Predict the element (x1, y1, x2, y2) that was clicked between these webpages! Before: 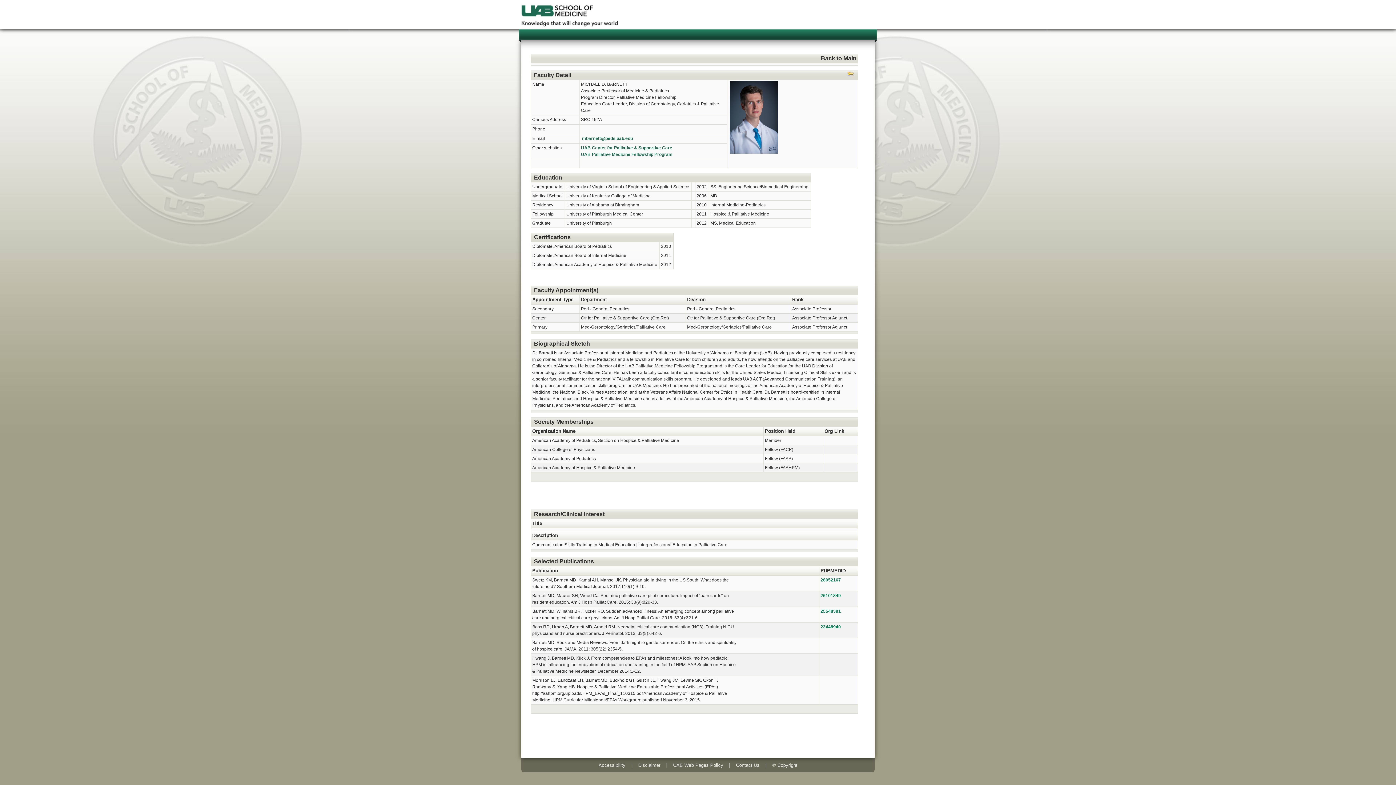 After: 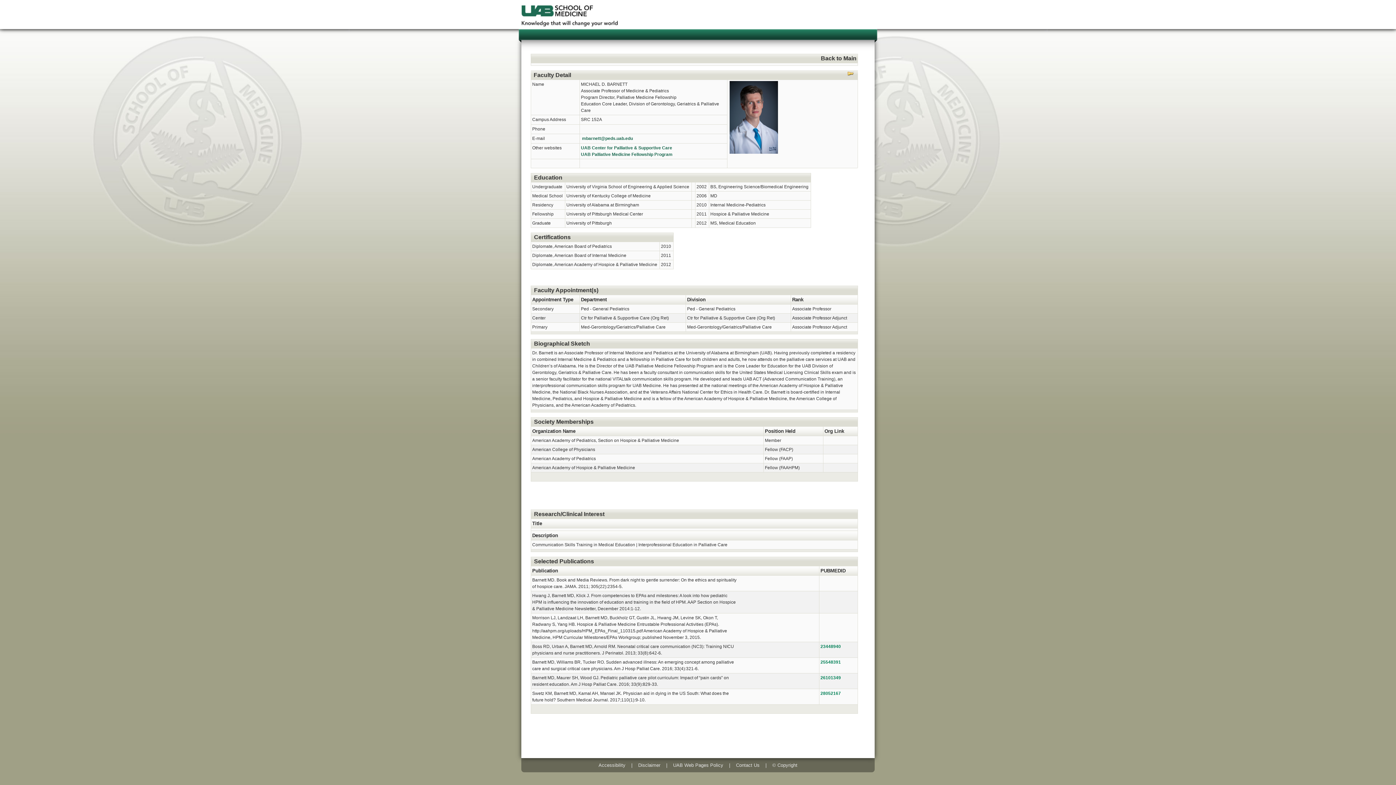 Action: label: PUBMEDID bbox: (820, 568, 845, 573)